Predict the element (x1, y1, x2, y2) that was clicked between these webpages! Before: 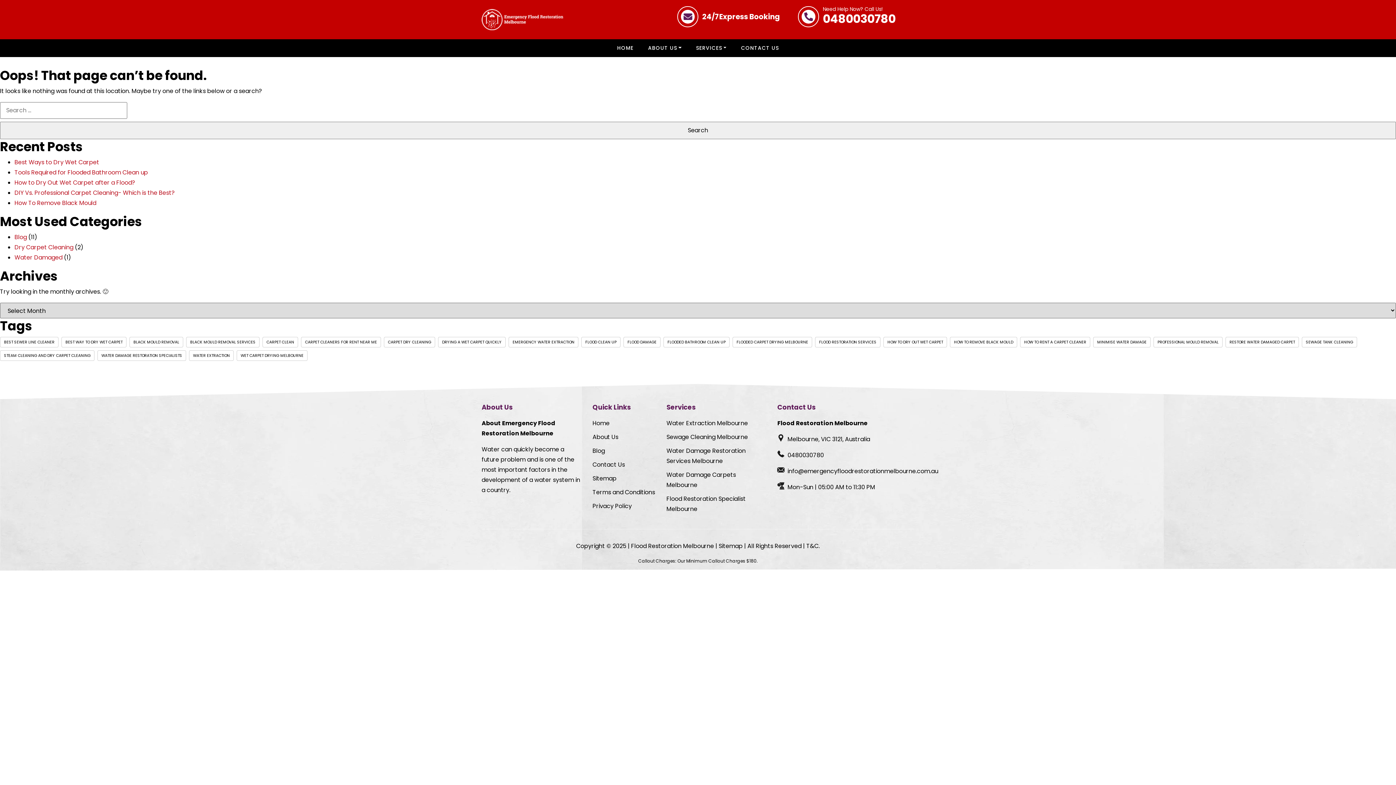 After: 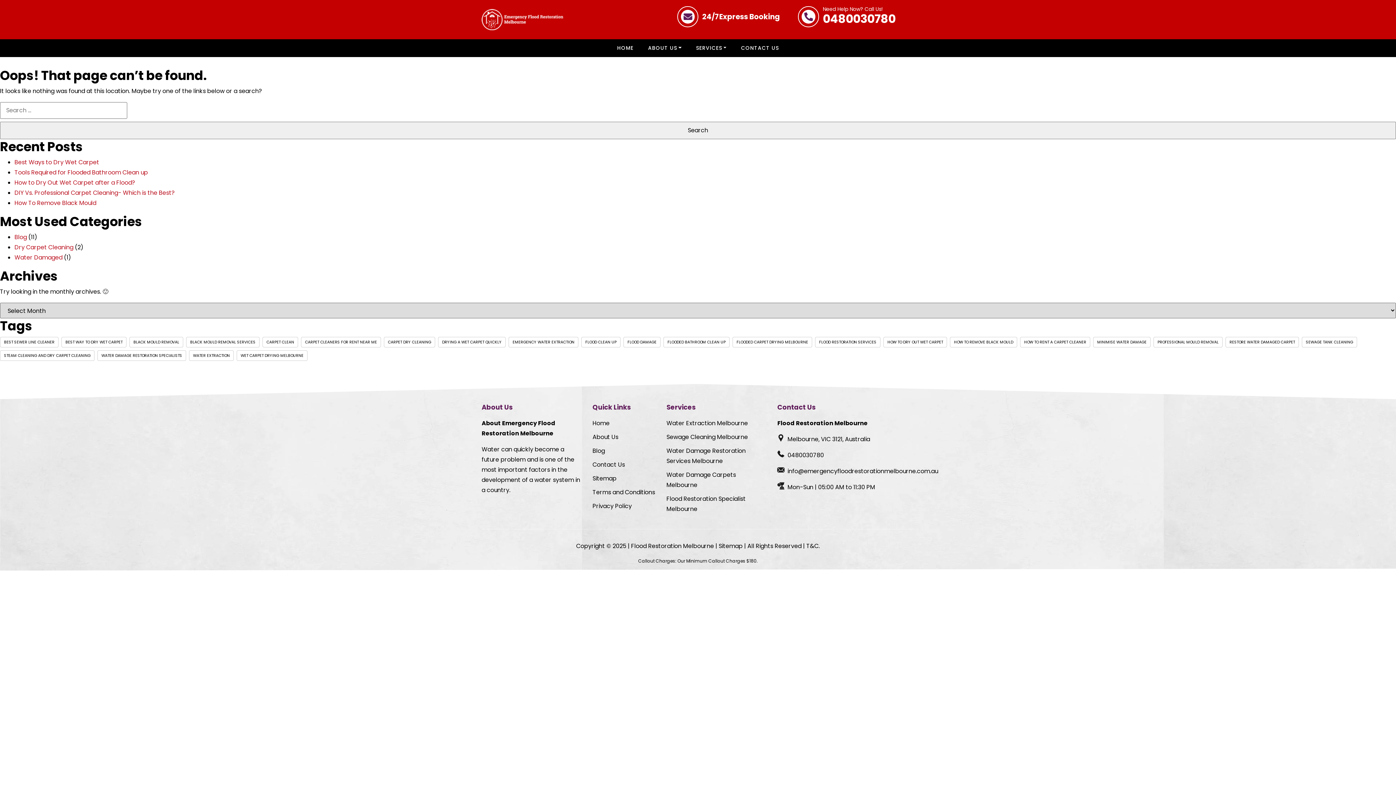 Action: bbox: (823, 6, 895, 26) label: Need Help Now? Call Us!
0480030780